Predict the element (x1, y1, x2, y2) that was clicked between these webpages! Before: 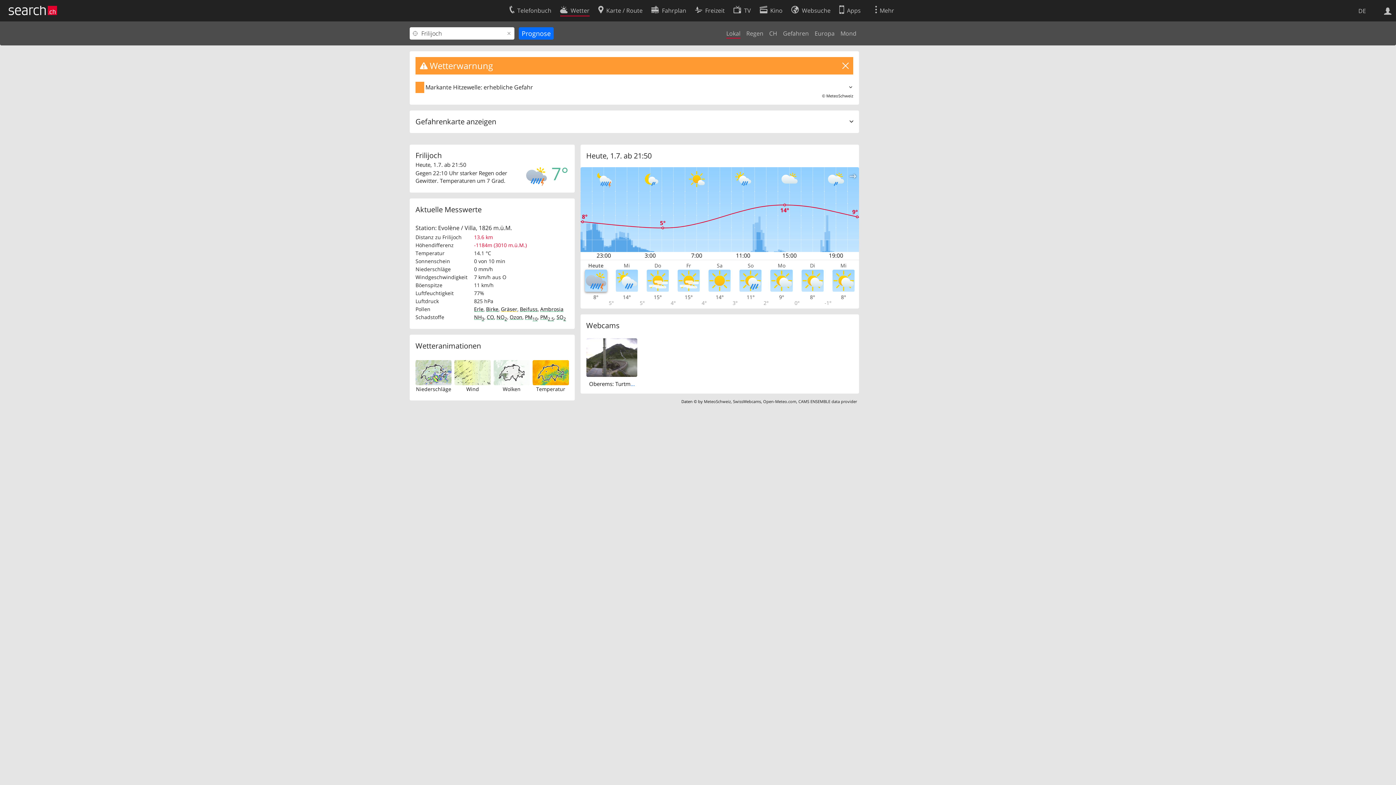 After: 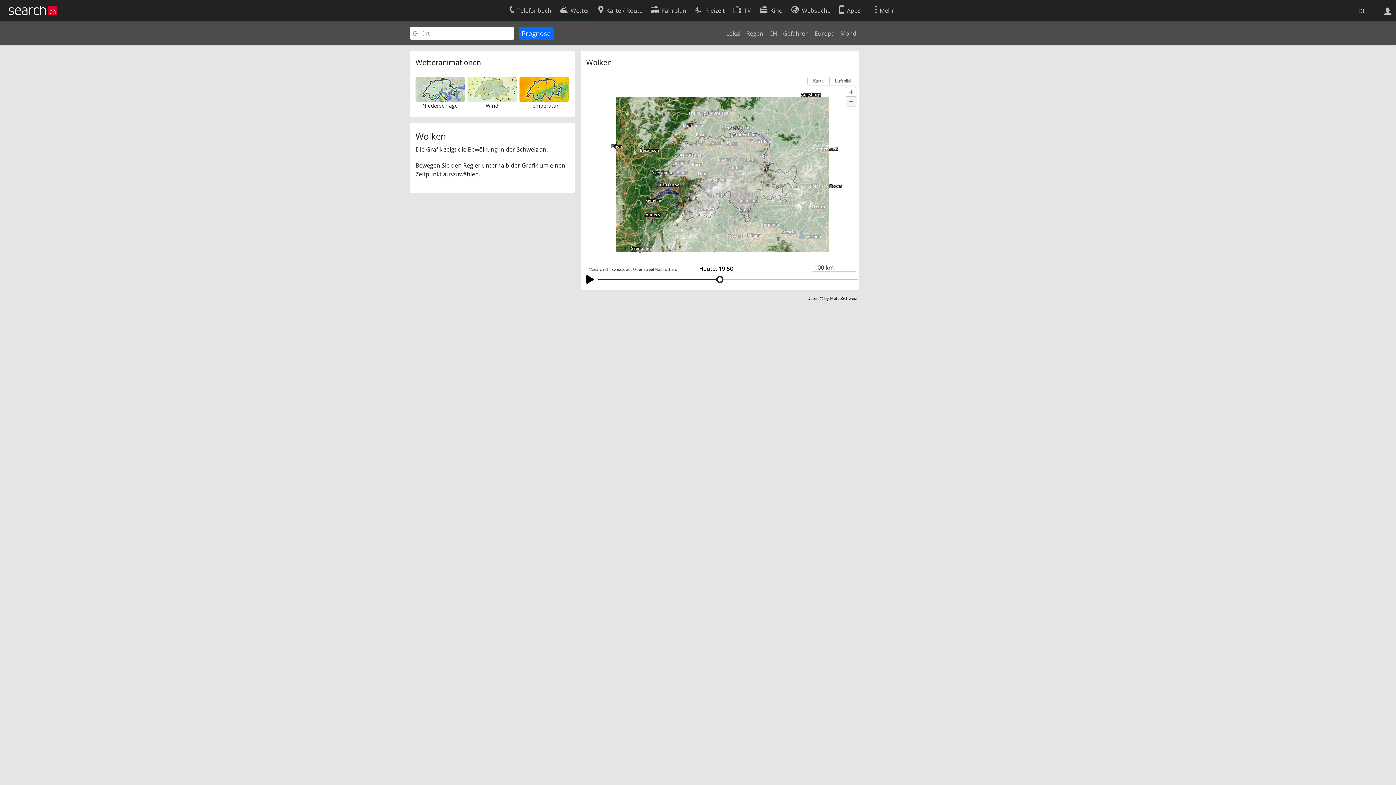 Action: bbox: (493, 385, 529, 393) label: Wolken